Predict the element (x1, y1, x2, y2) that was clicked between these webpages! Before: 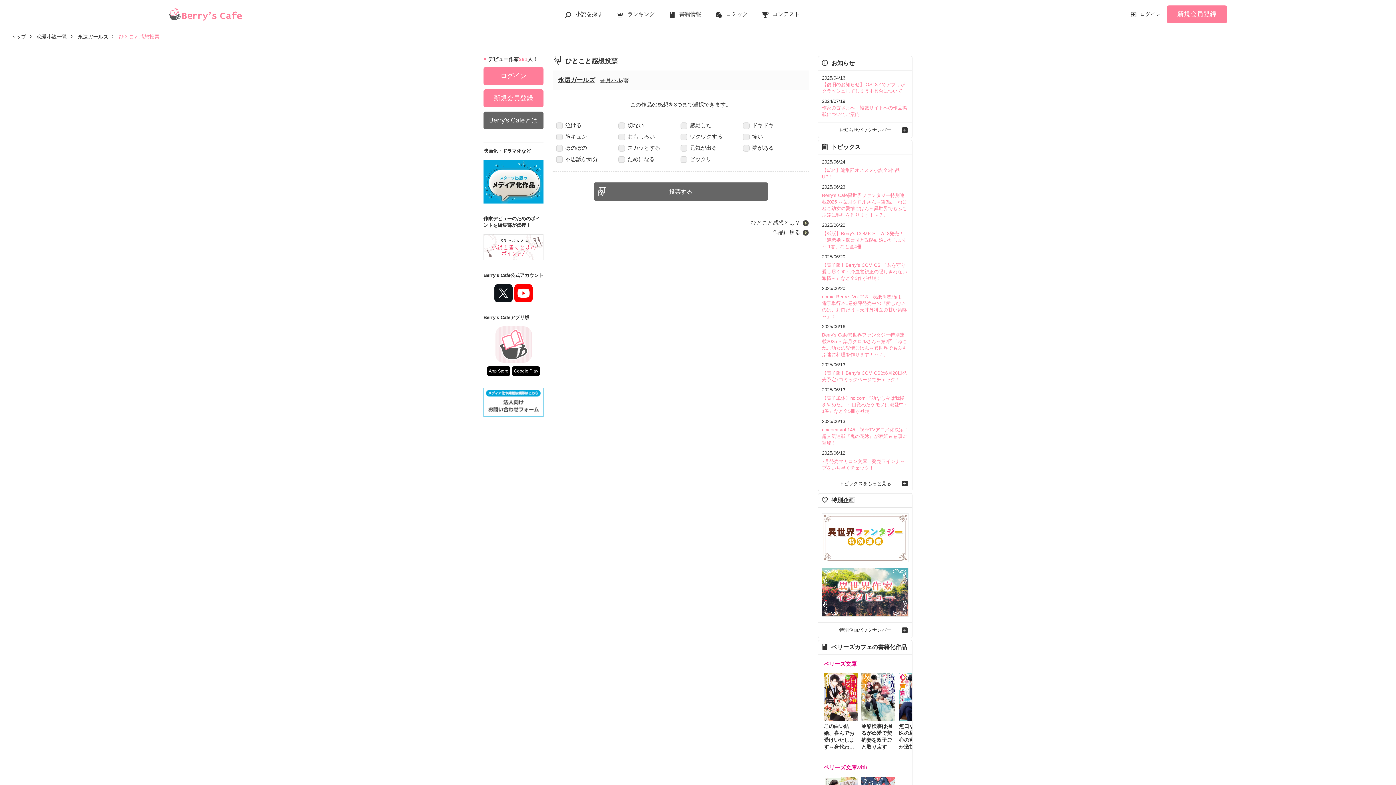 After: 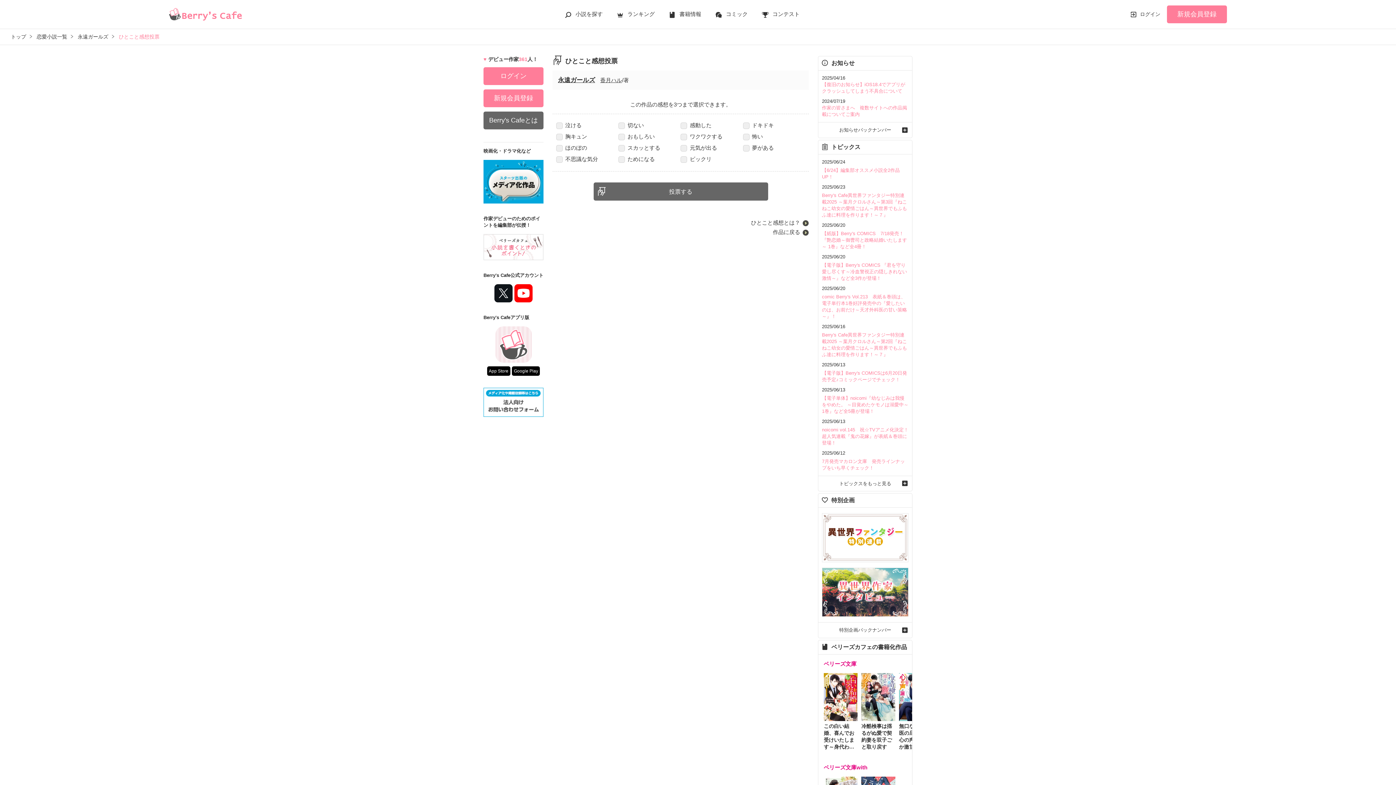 Action: bbox: (118, 33, 159, 39) label: ひとこと感想投票